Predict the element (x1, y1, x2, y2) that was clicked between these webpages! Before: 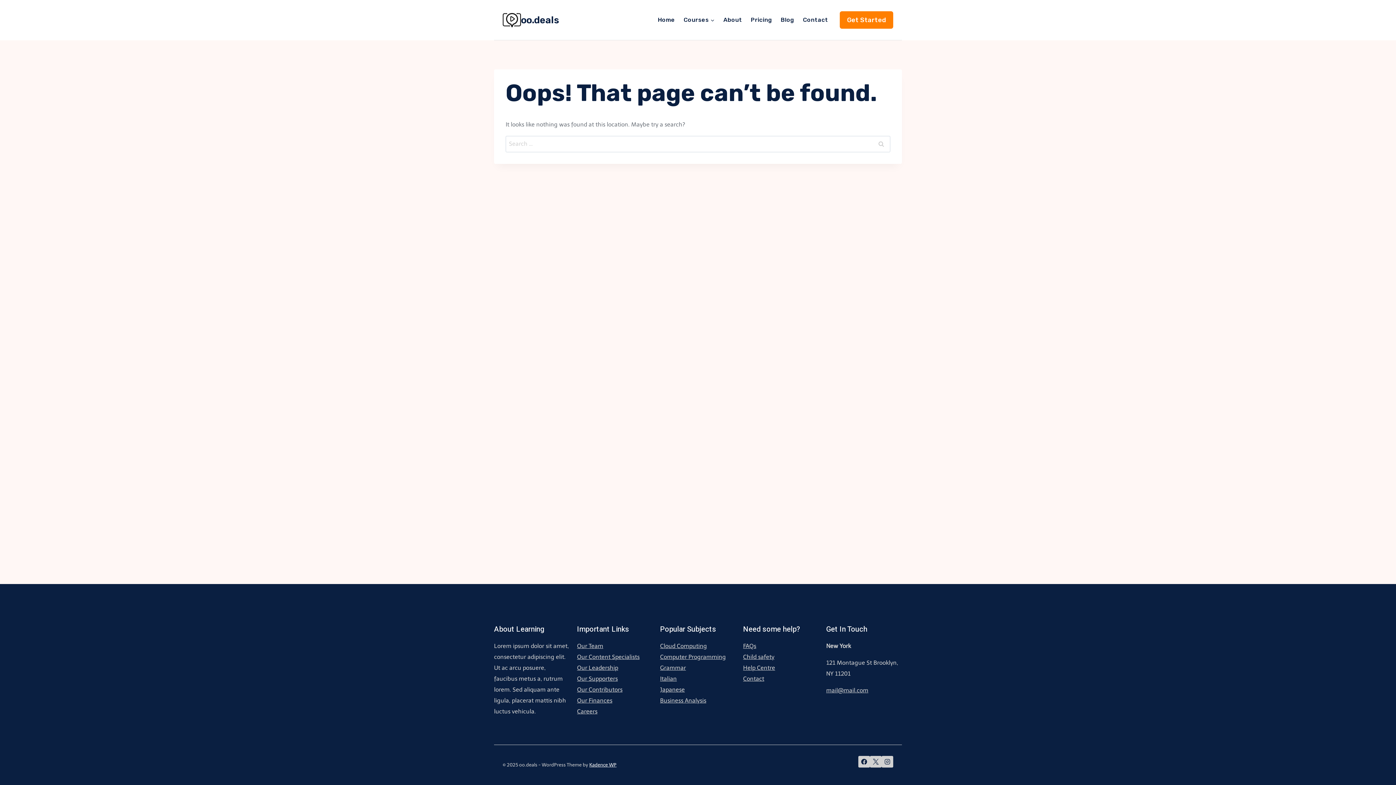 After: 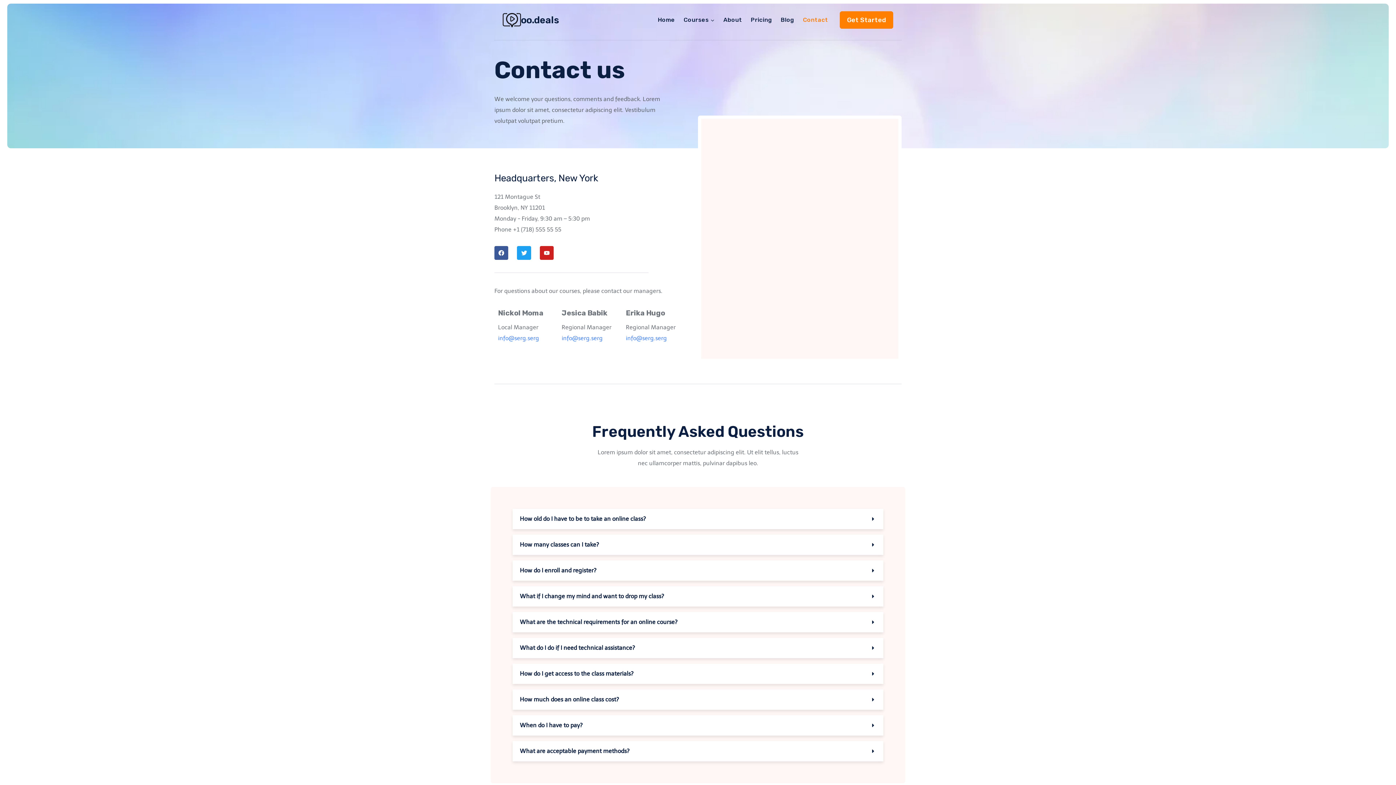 Action: label: Contact bbox: (798, 8, 832, 31)